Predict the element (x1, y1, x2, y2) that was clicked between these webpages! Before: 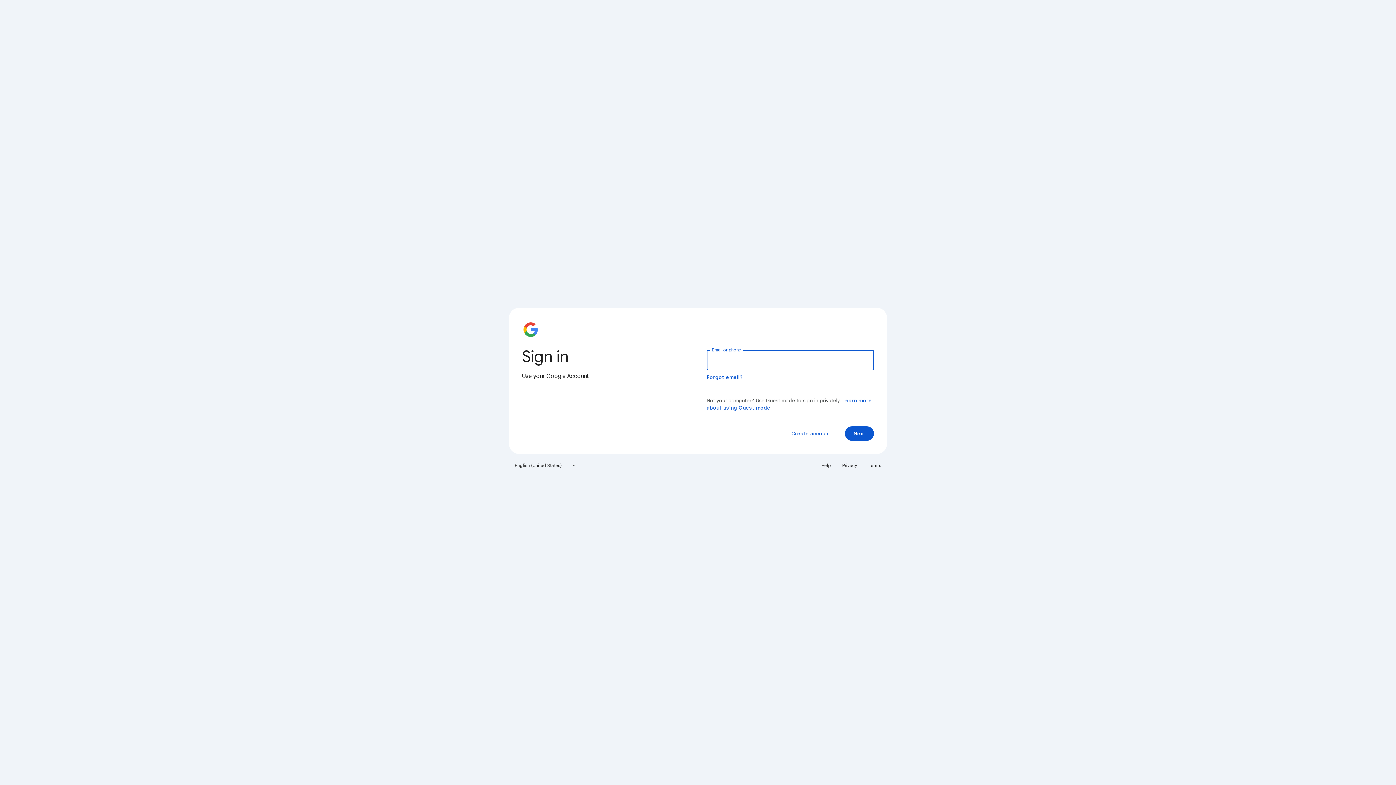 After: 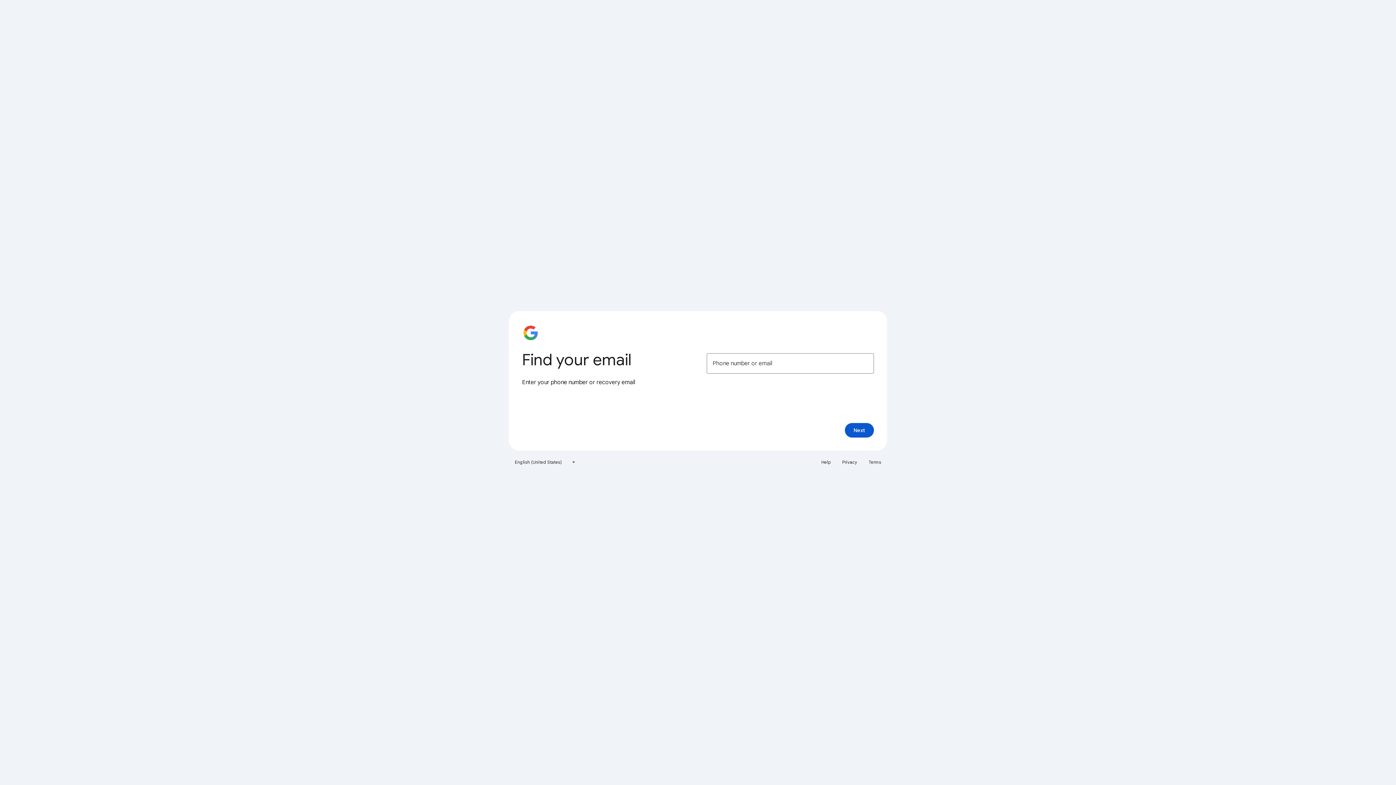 Action: bbox: (706, 374, 743, 380) label: Forgot email?